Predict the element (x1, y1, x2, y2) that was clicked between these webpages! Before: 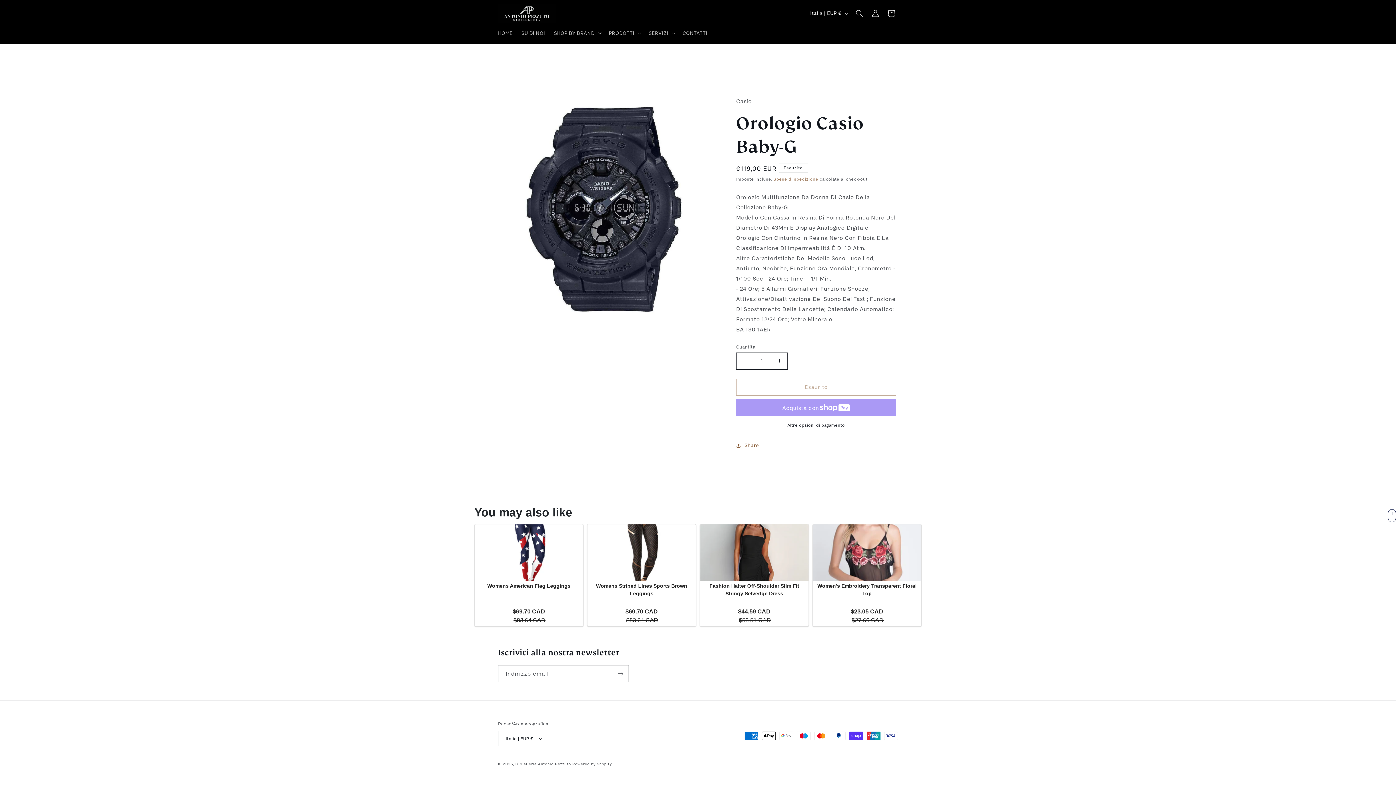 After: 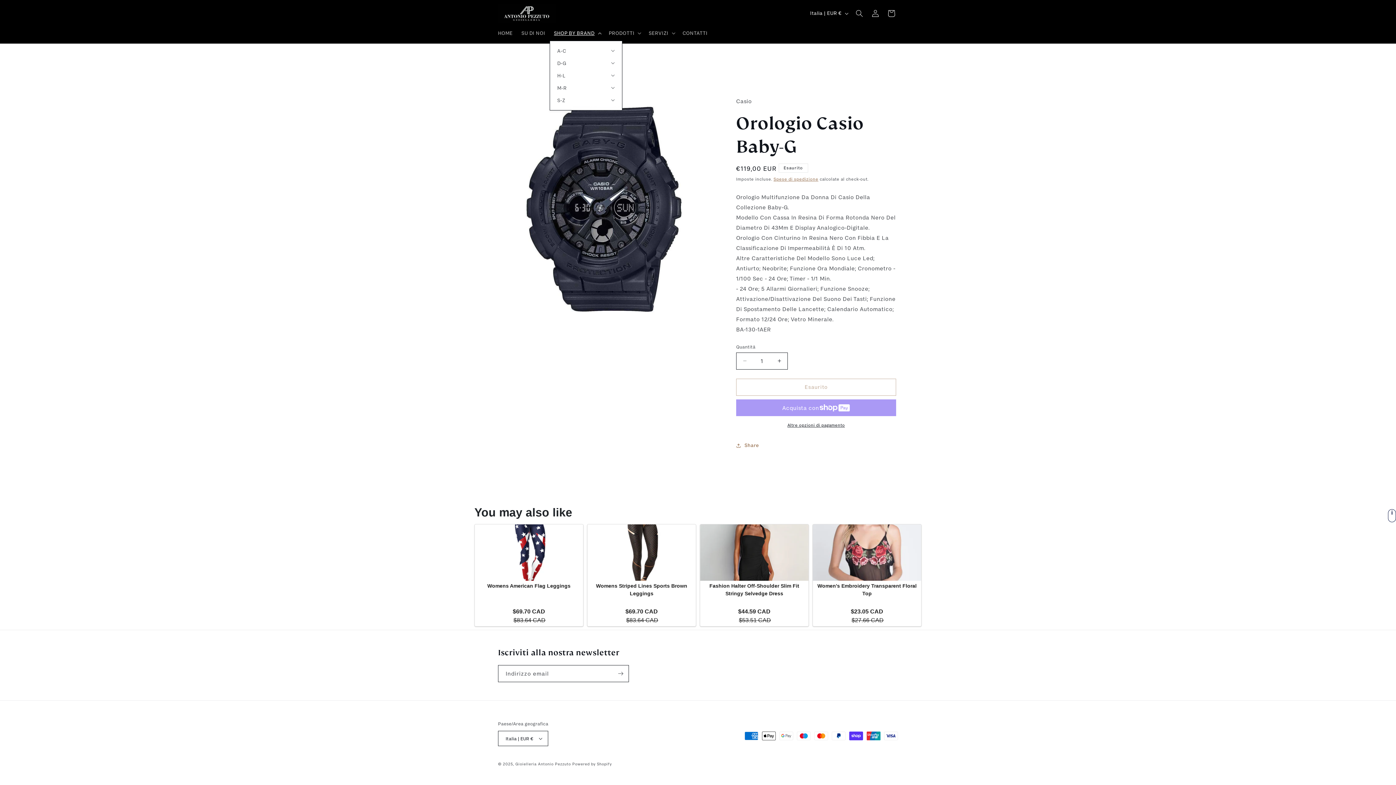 Action: bbox: (549, 25, 604, 40) label: SHOP BY BRAND